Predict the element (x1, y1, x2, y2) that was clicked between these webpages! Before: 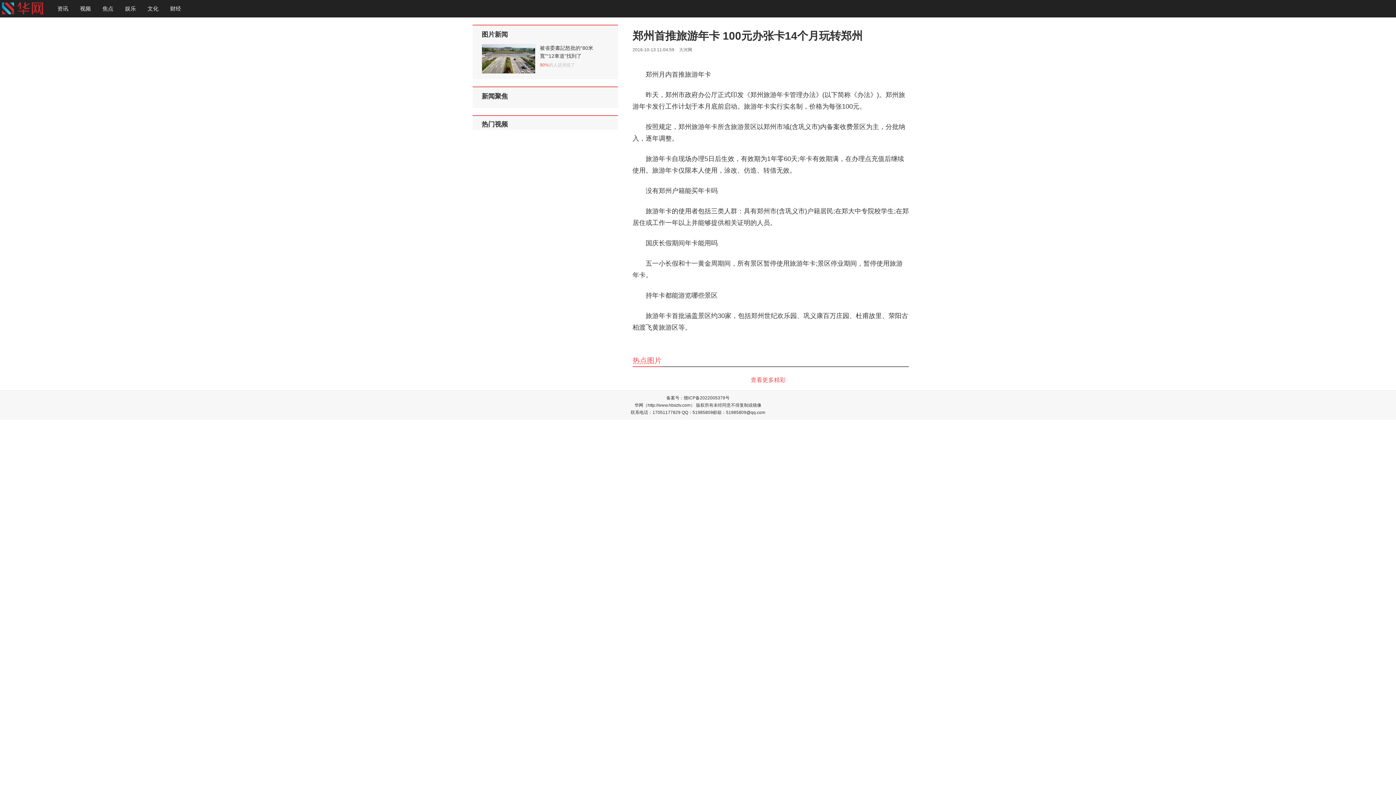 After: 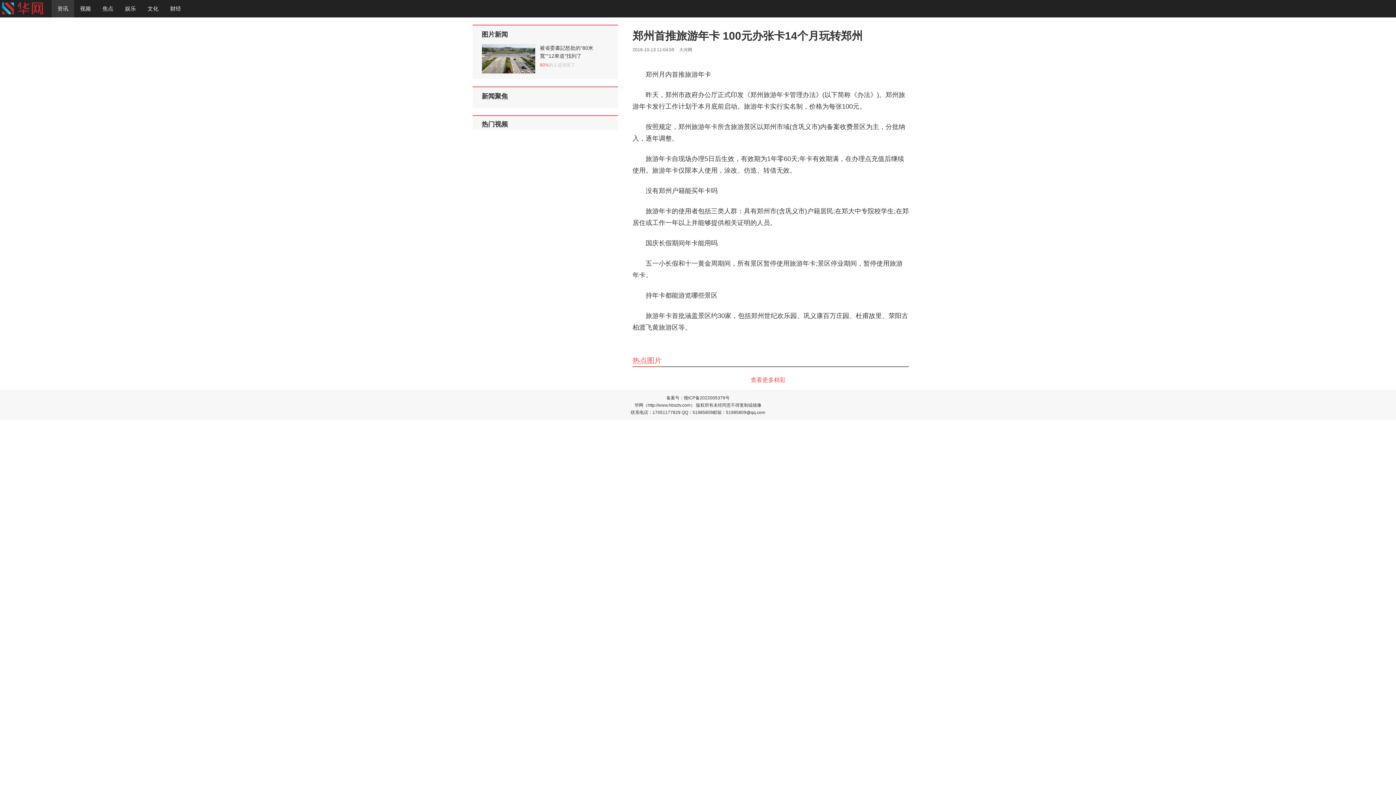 Action: bbox: (57, 0, 68, 17) label: 资讯